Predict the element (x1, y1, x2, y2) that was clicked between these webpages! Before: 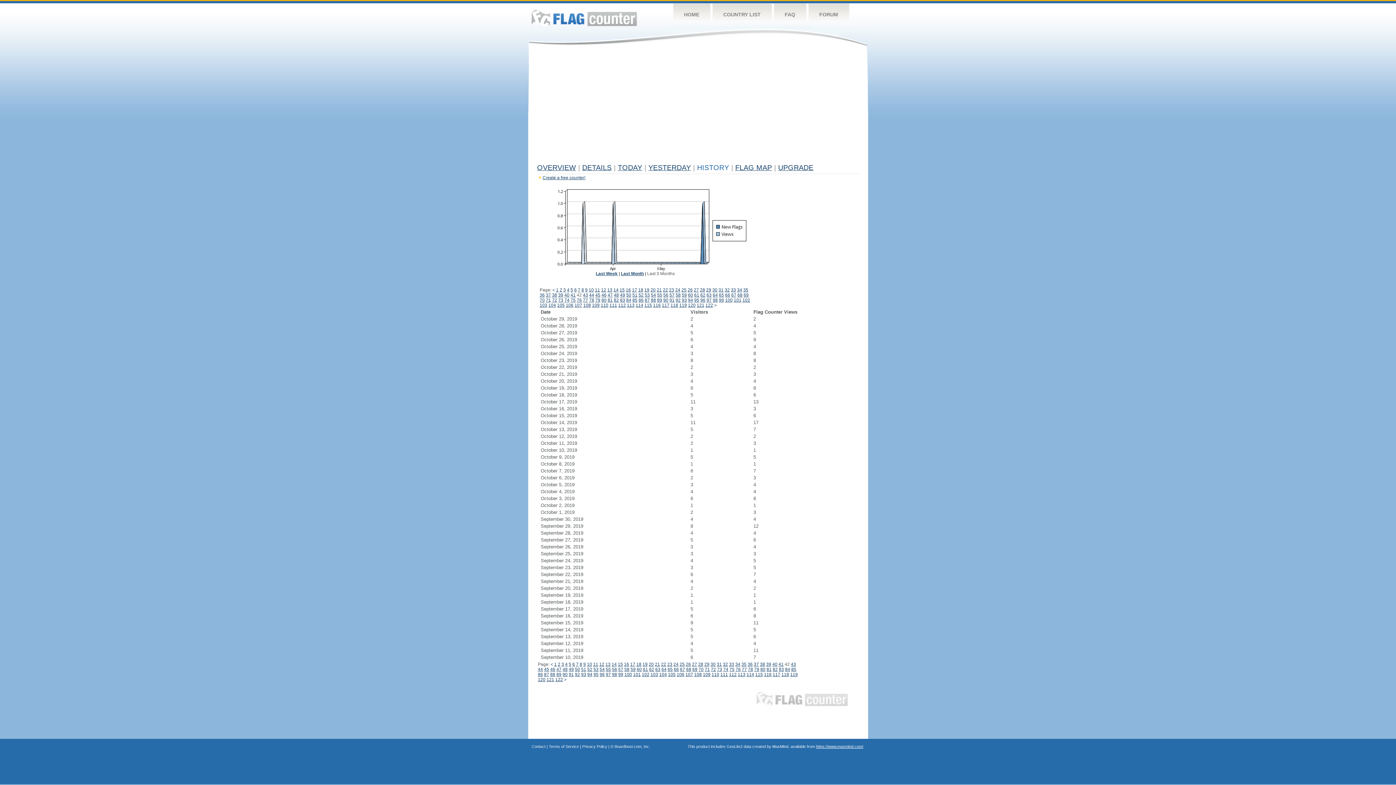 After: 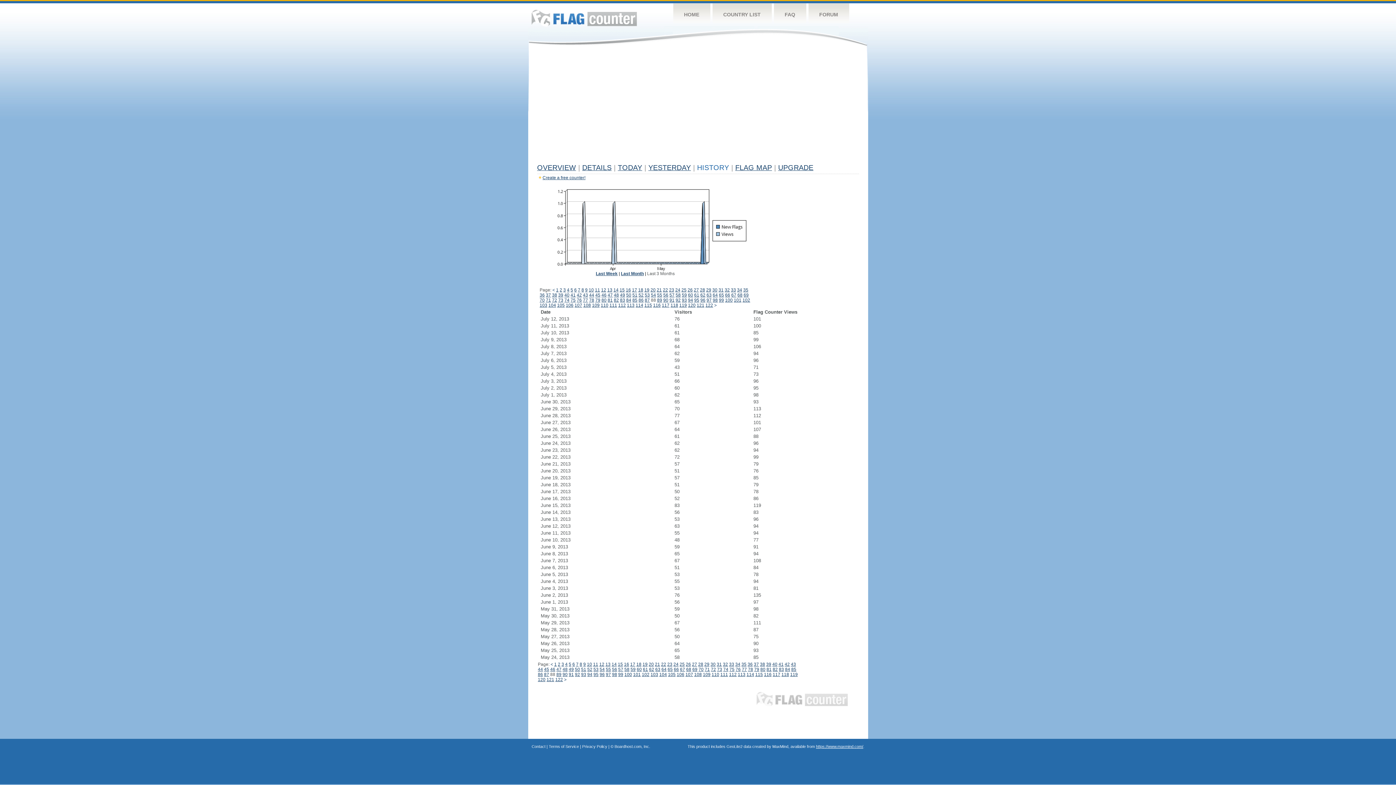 Action: label: 88 bbox: (651, 297, 656, 302)